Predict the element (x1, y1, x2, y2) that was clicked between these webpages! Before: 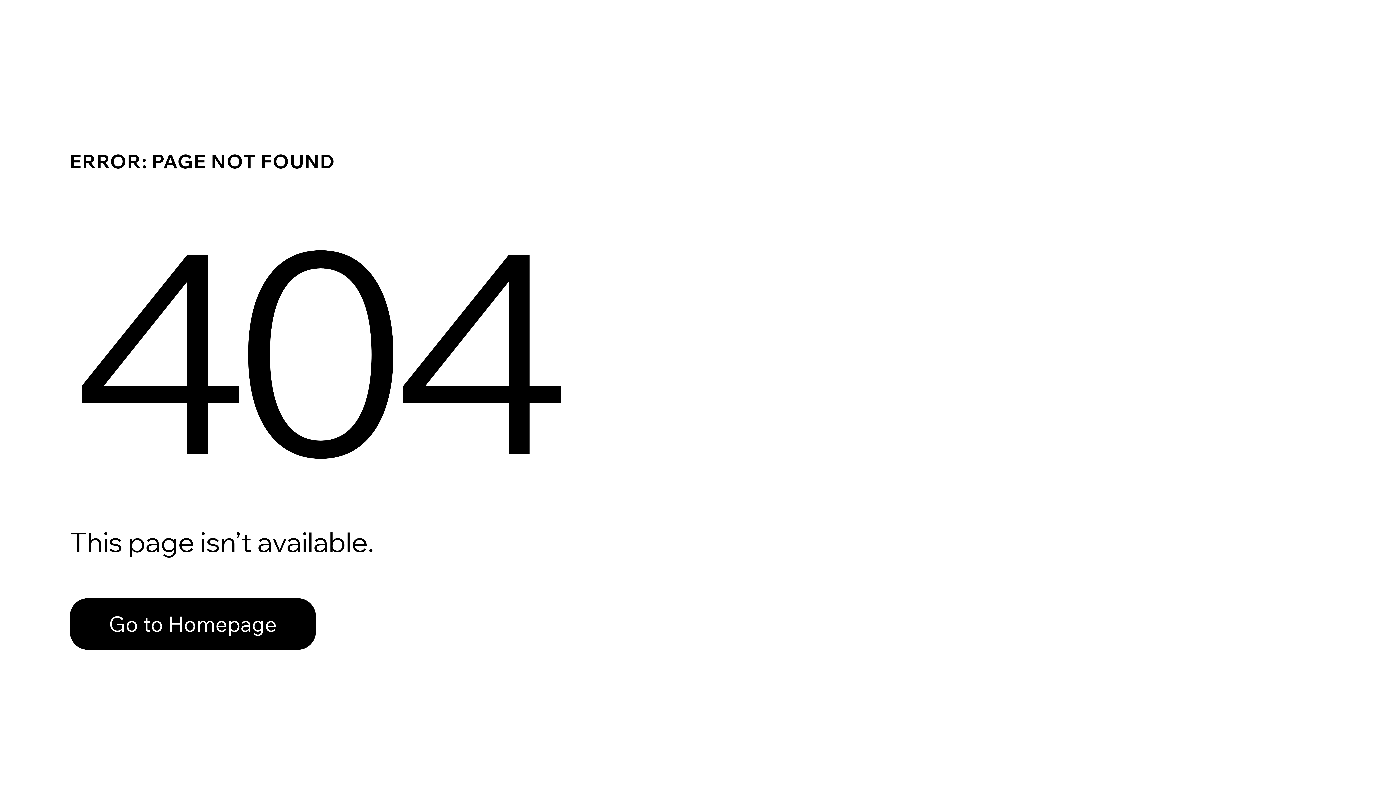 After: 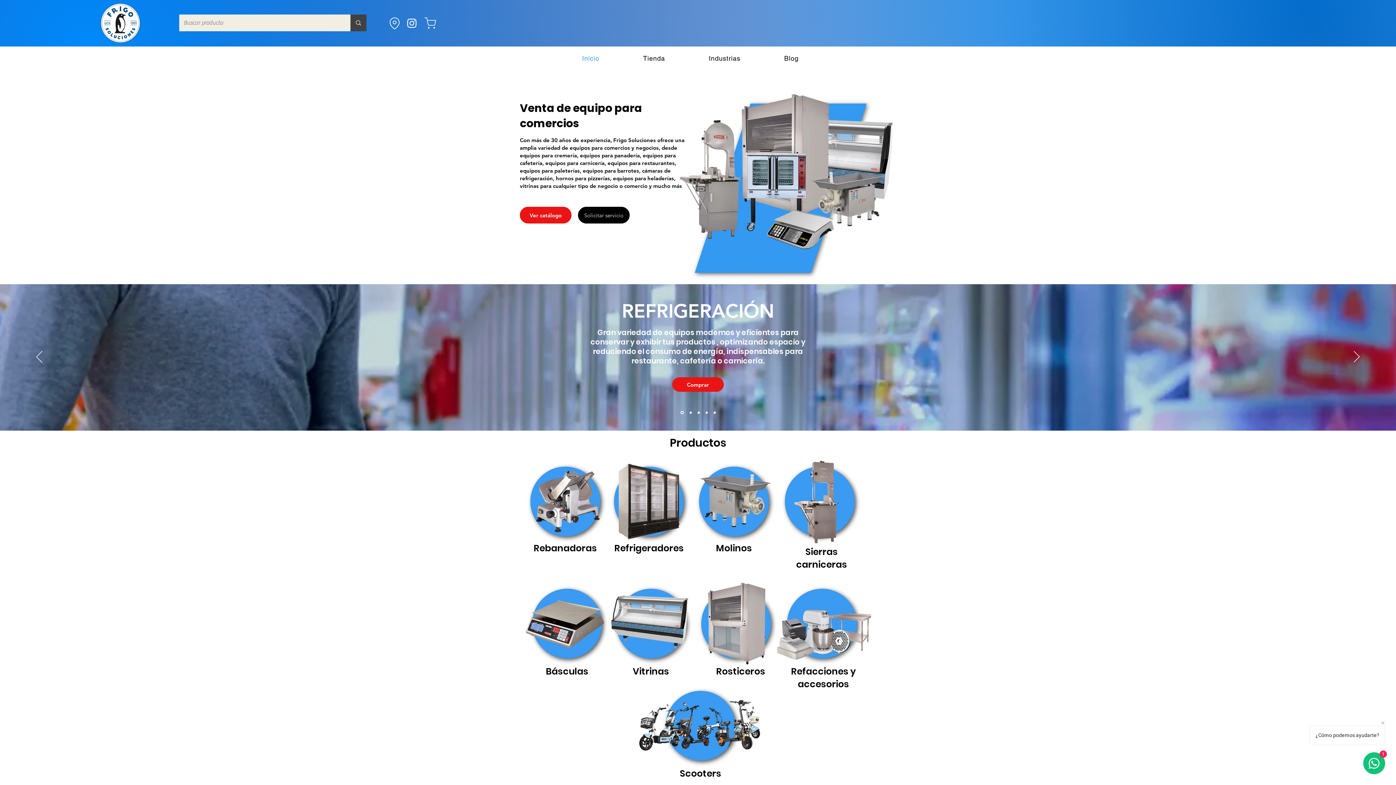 Action: bbox: (69, 582, 768, 659) label: Go to Homepage